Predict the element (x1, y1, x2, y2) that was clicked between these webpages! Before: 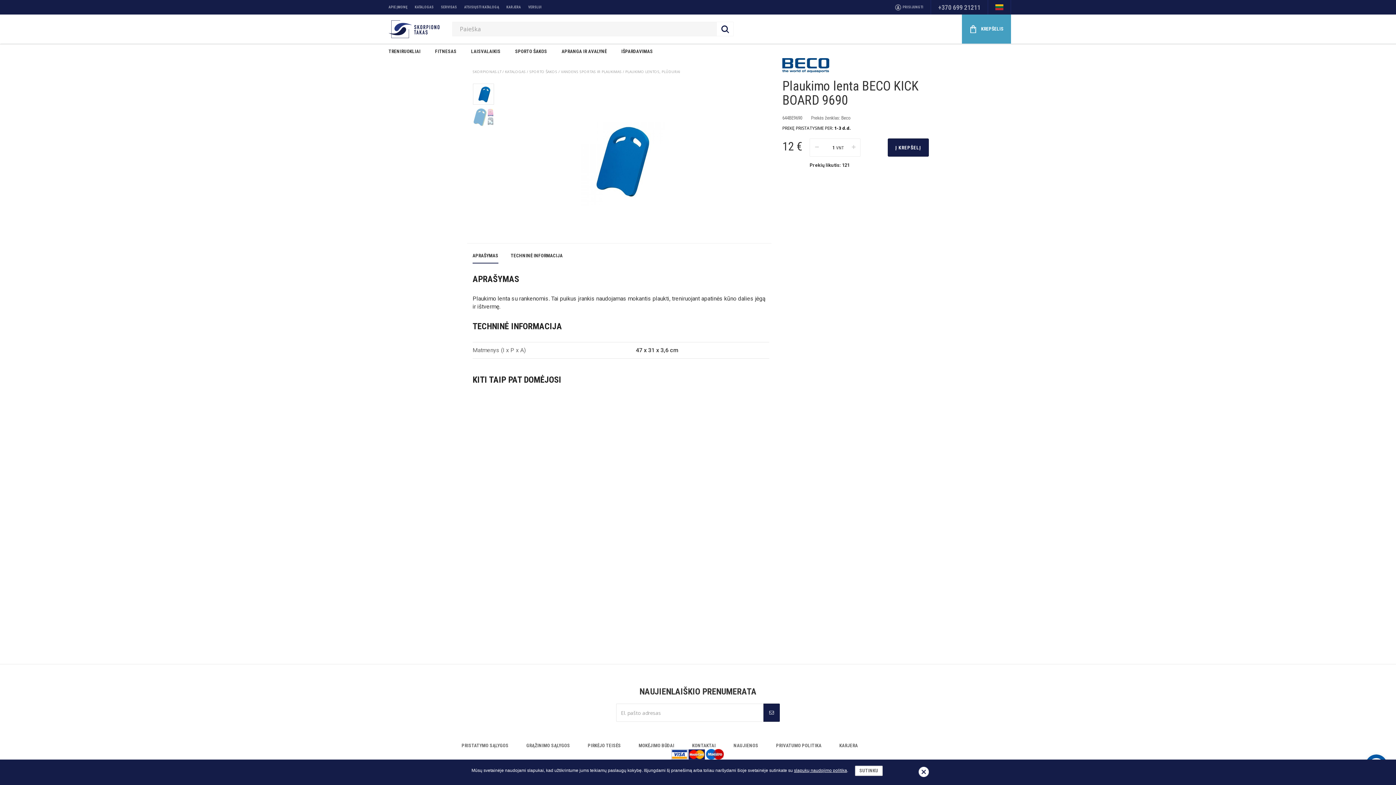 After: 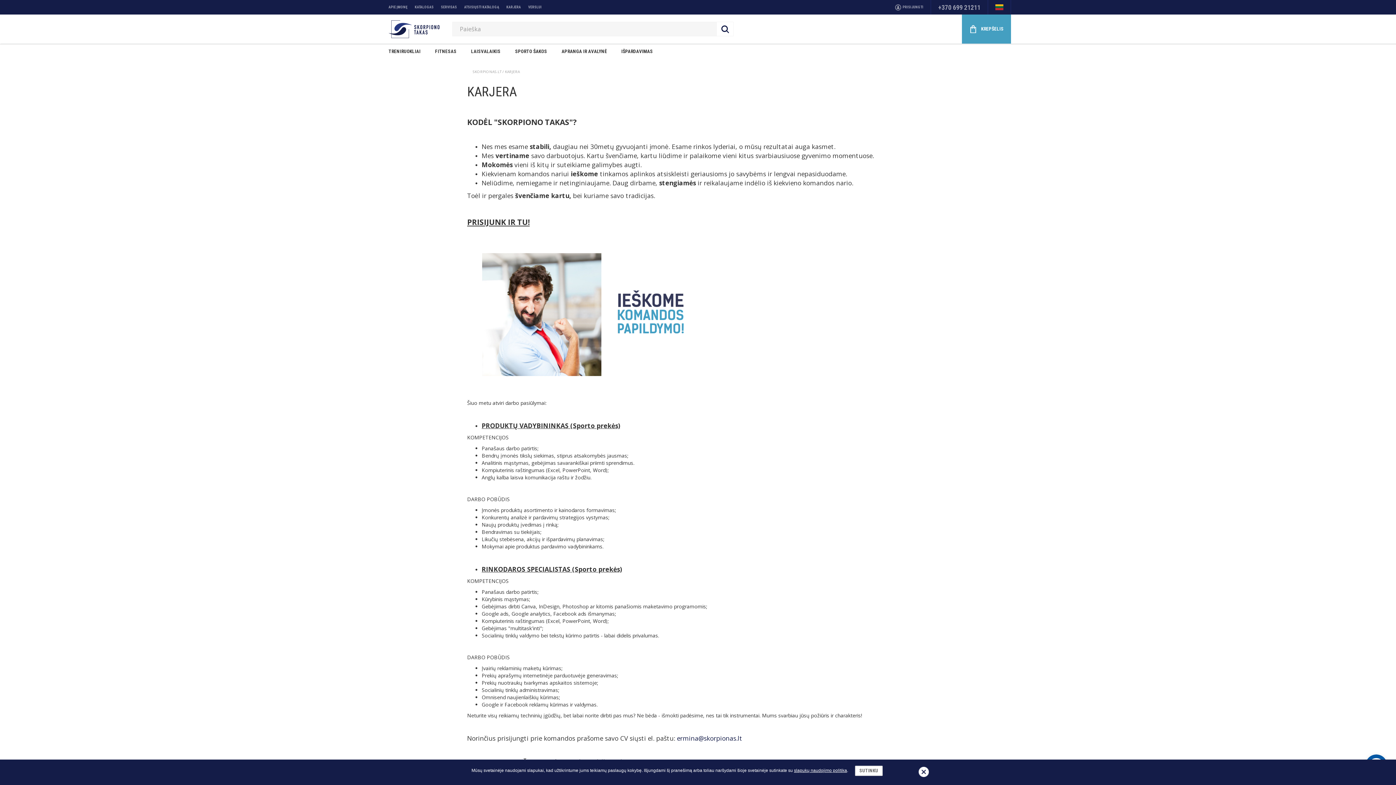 Action: label: KARJERA bbox: (506, 2, 521, 12)